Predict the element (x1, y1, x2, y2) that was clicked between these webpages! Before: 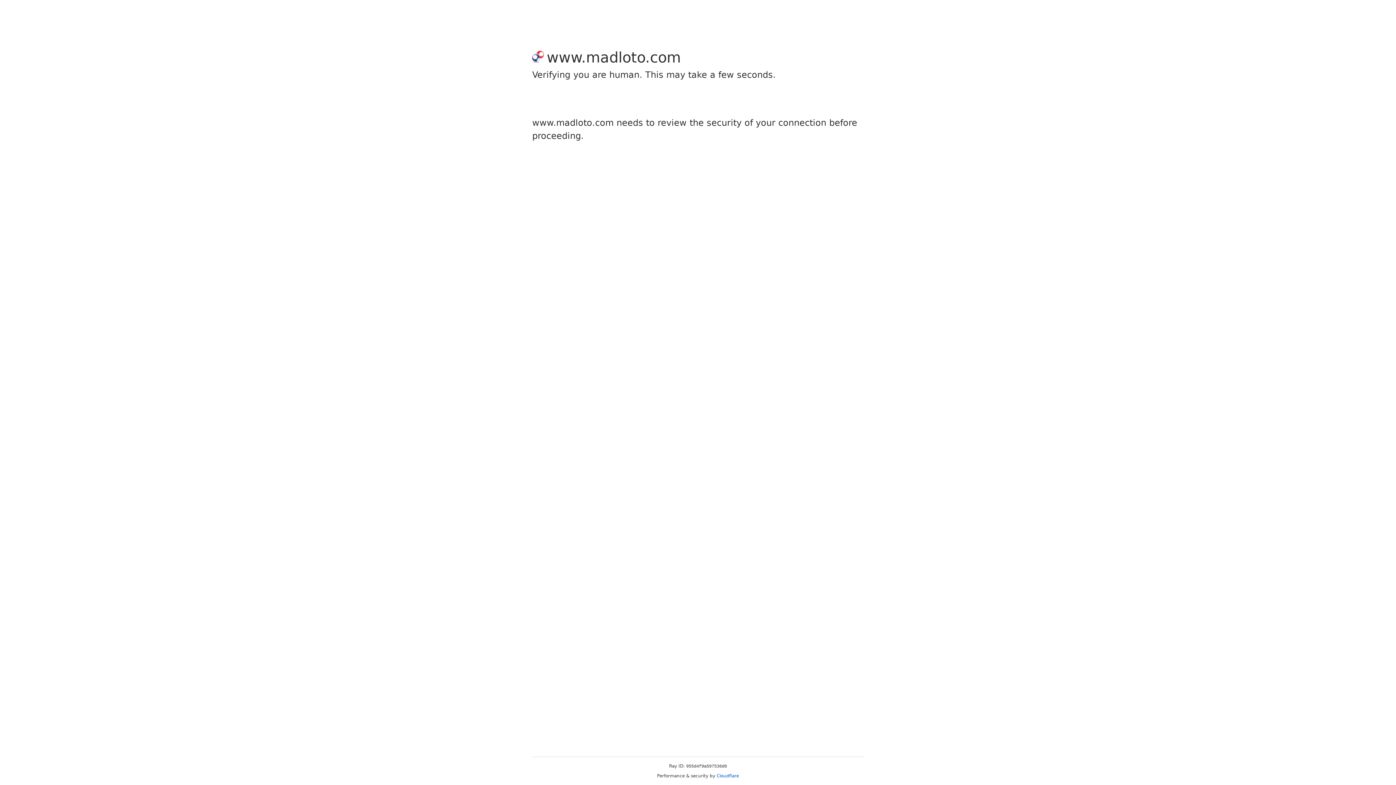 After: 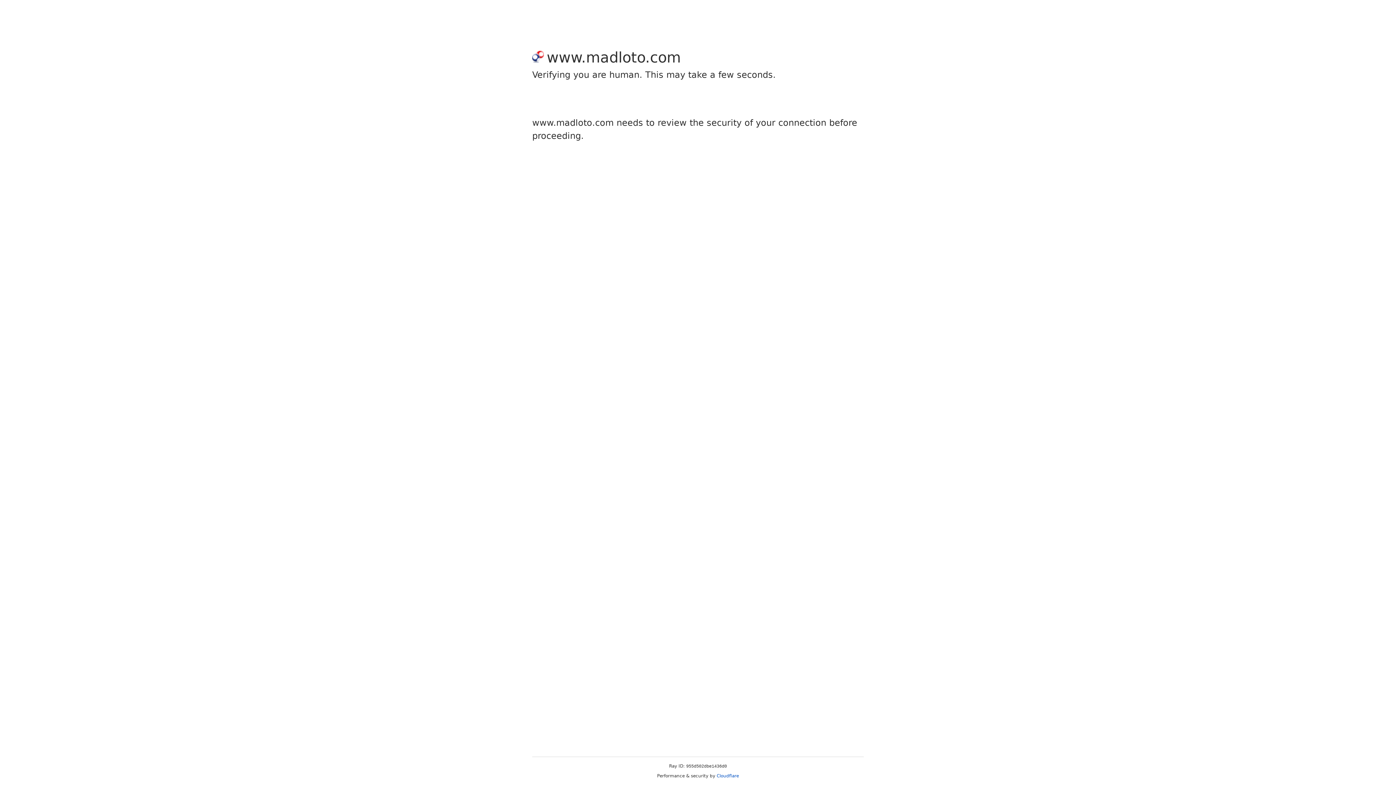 Action: bbox: (716, 773, 739, 778) label: Cloudflare